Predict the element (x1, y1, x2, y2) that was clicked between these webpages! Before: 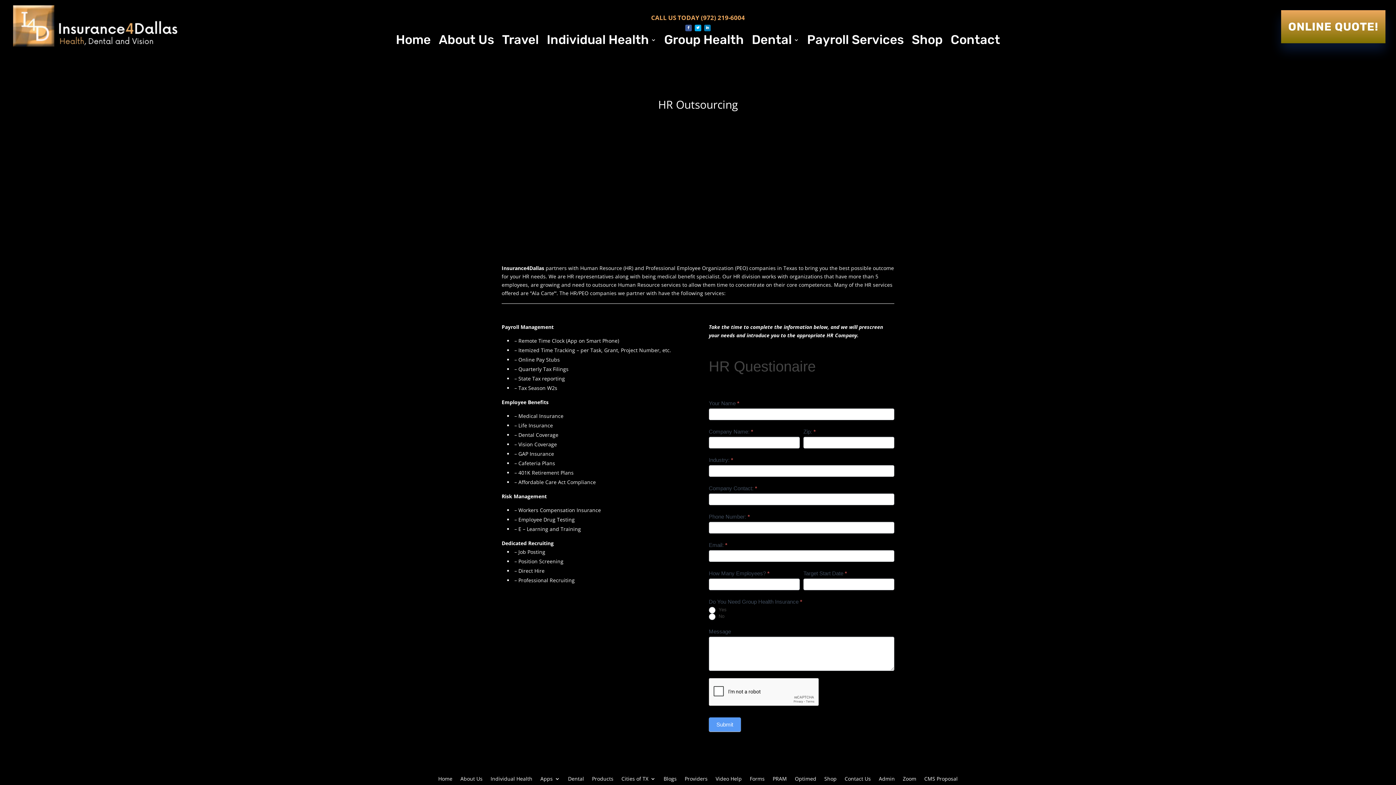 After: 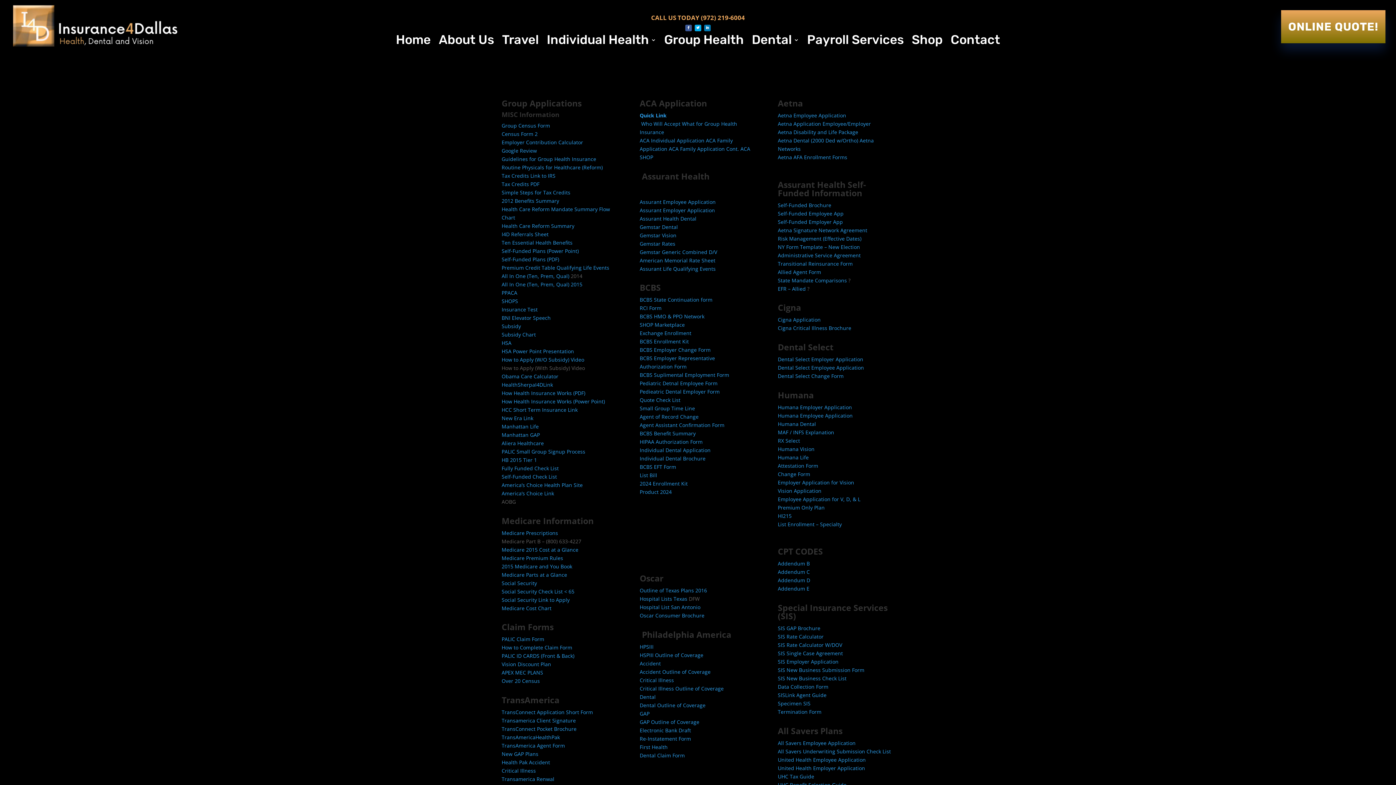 Action: label: Forms bbox: (750, 776, 764, 784)